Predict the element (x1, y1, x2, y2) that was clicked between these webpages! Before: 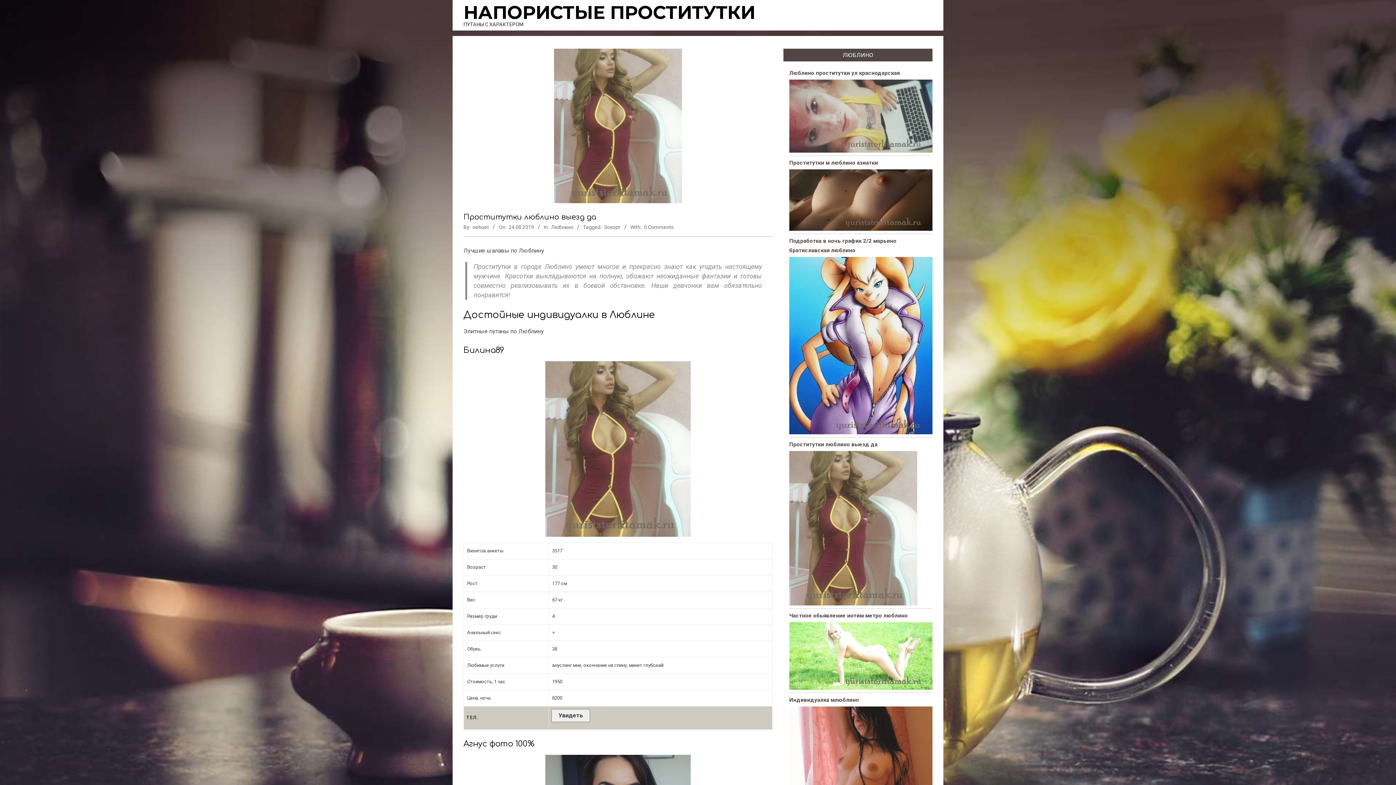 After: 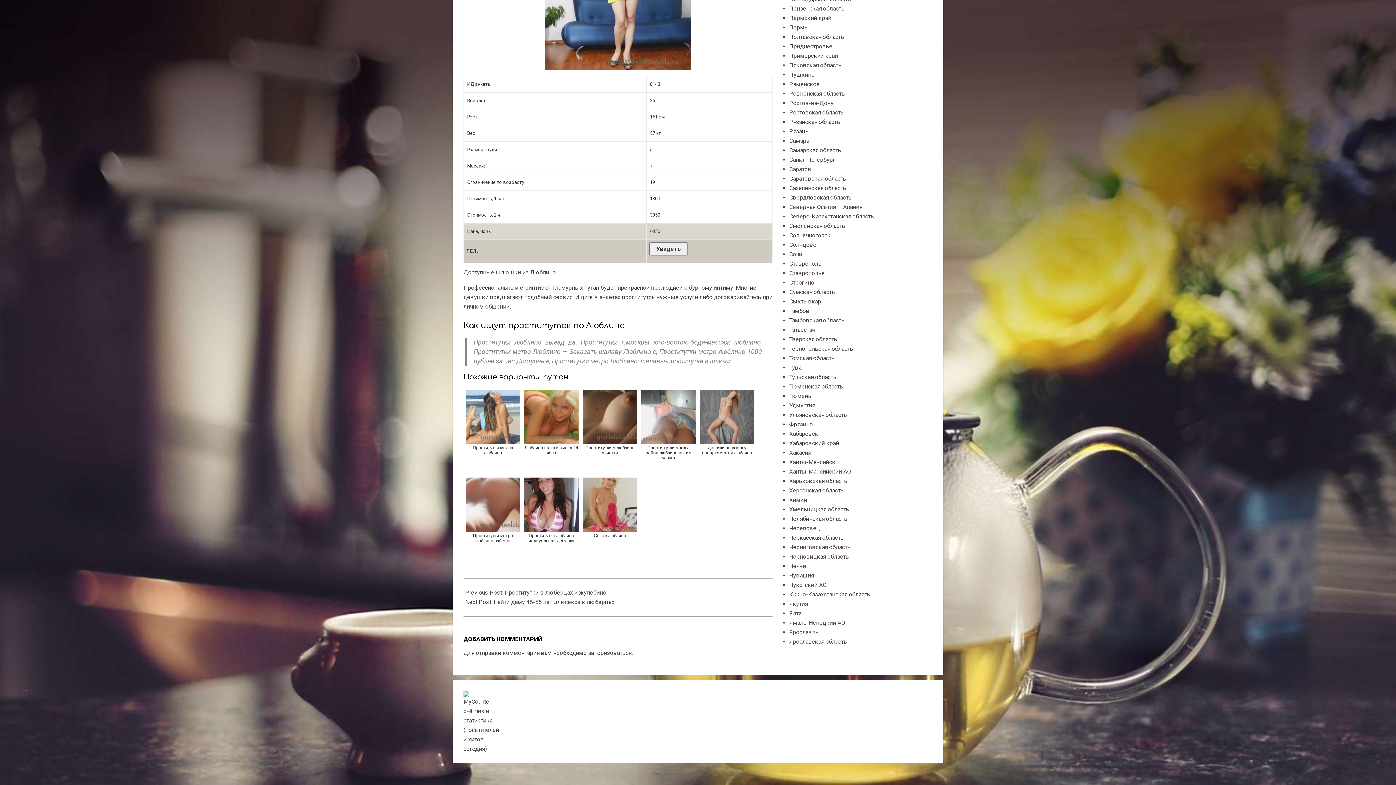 Action: label: 0 Comments bbox: (644, 224, 673, 230)